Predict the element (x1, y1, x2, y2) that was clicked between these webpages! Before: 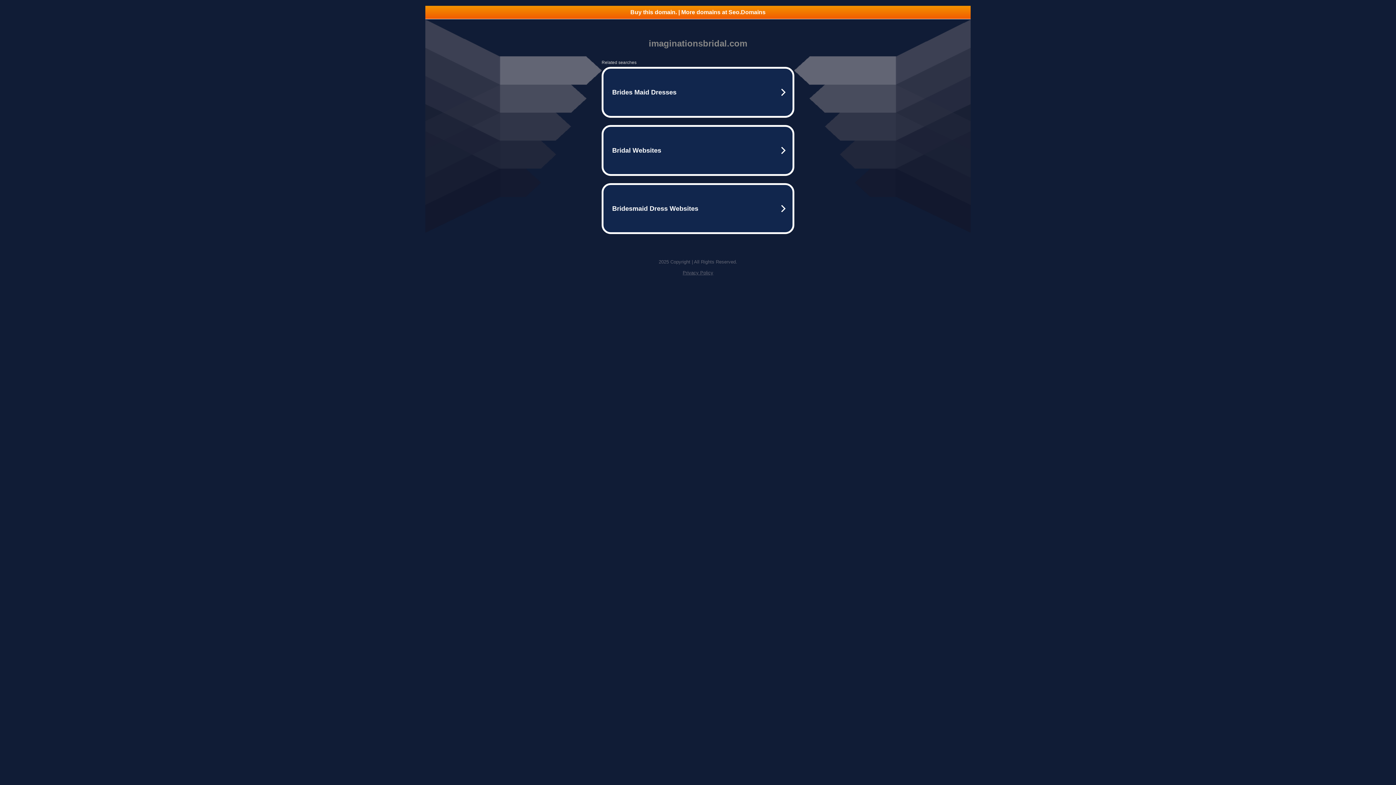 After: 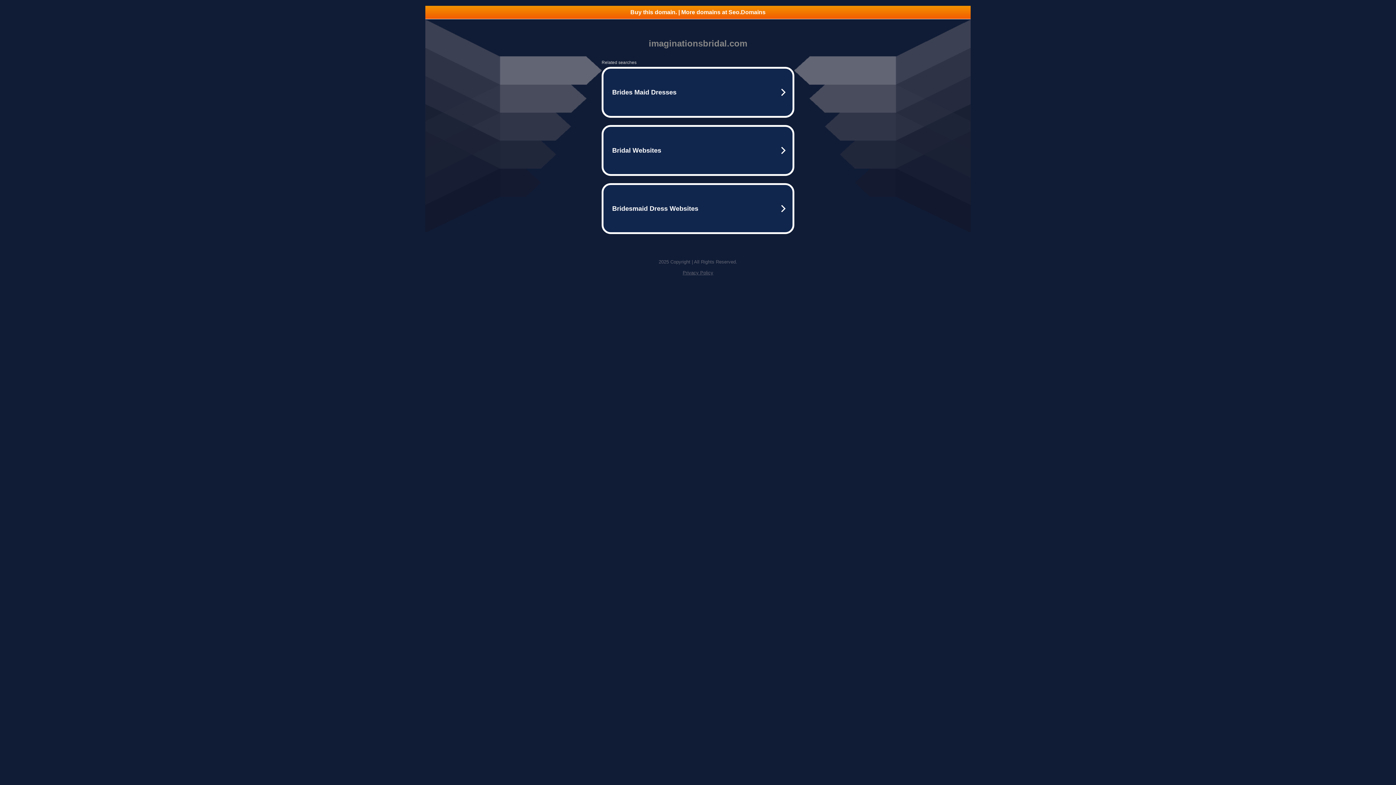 Action: bbox: (682, 270, 713, 275) label: Privacy Policy